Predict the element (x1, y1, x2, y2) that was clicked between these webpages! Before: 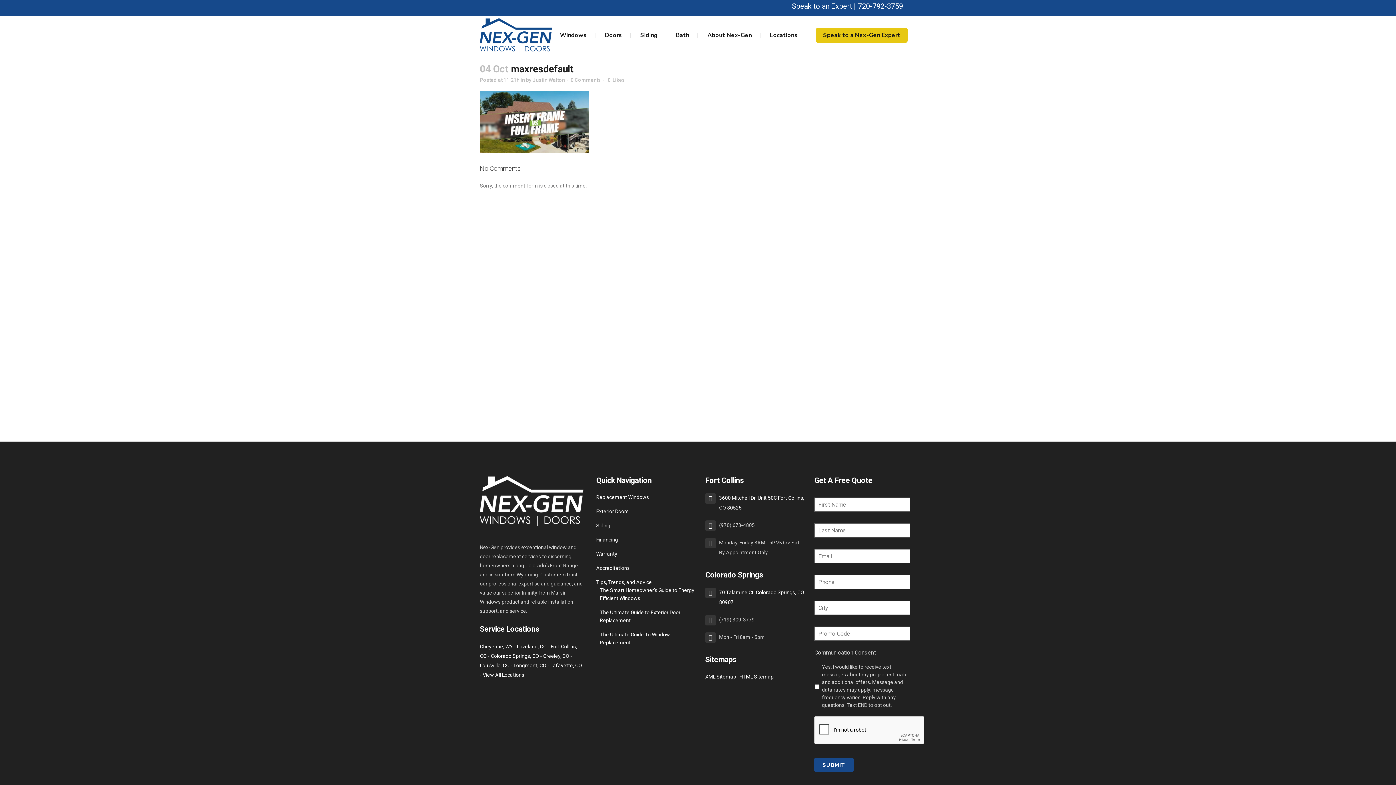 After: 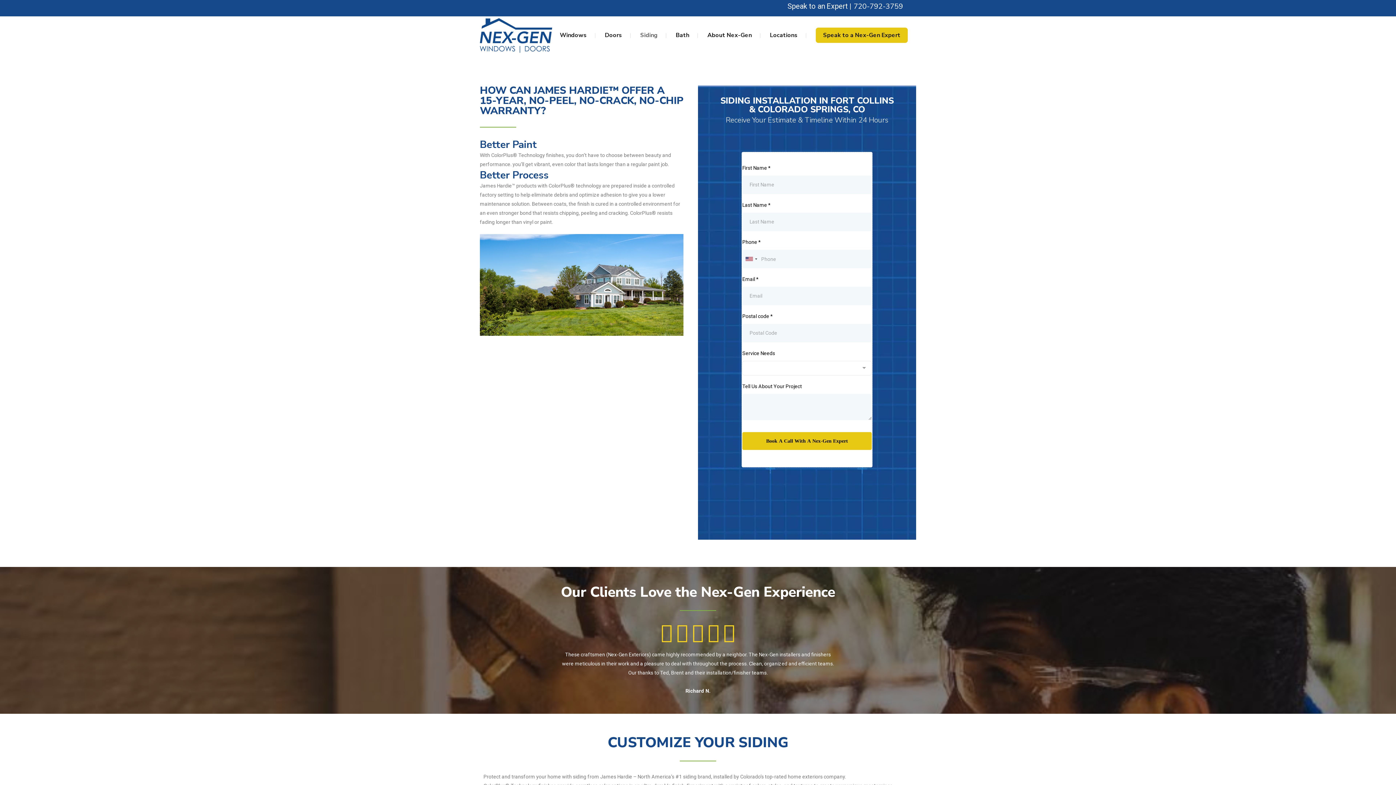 Action: label: Siding bbox: (596, 521, 694, 529)